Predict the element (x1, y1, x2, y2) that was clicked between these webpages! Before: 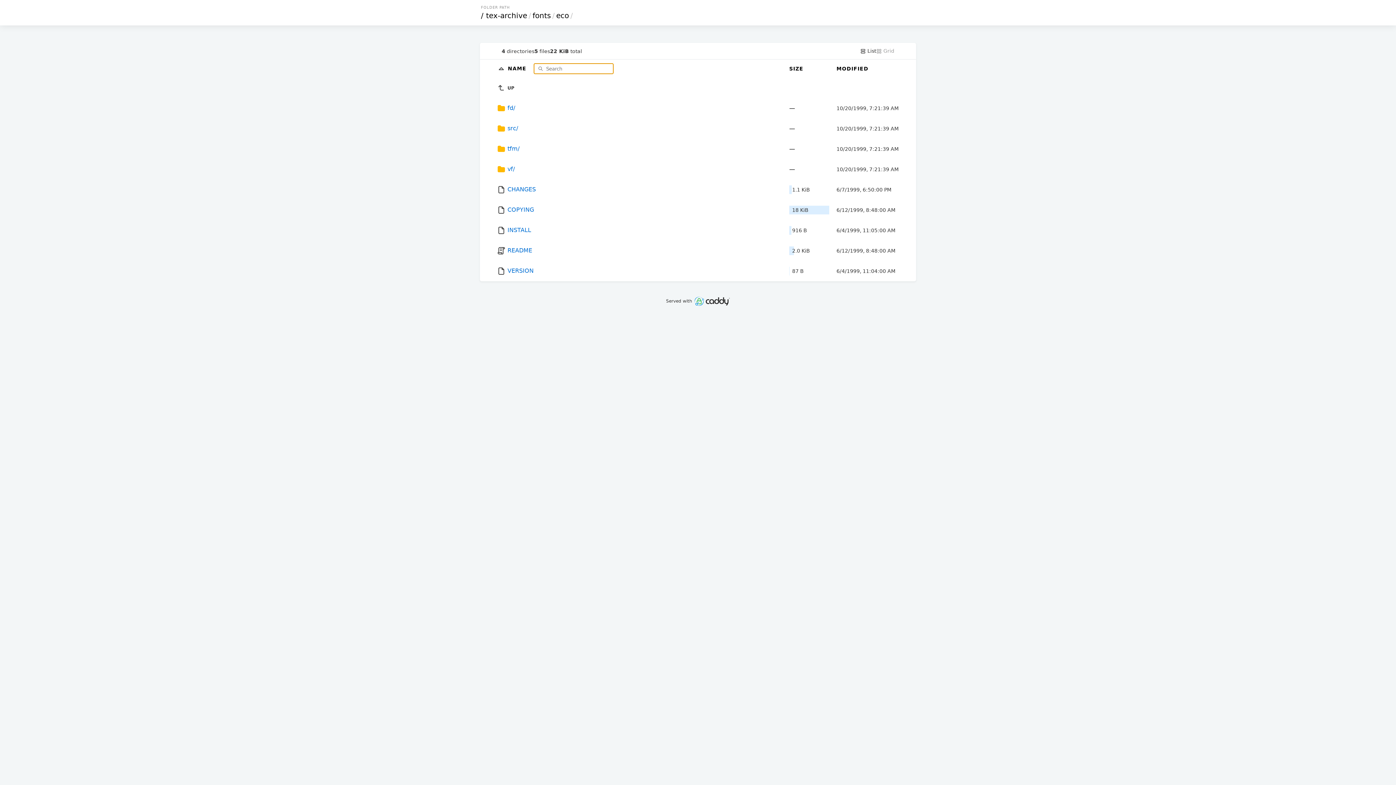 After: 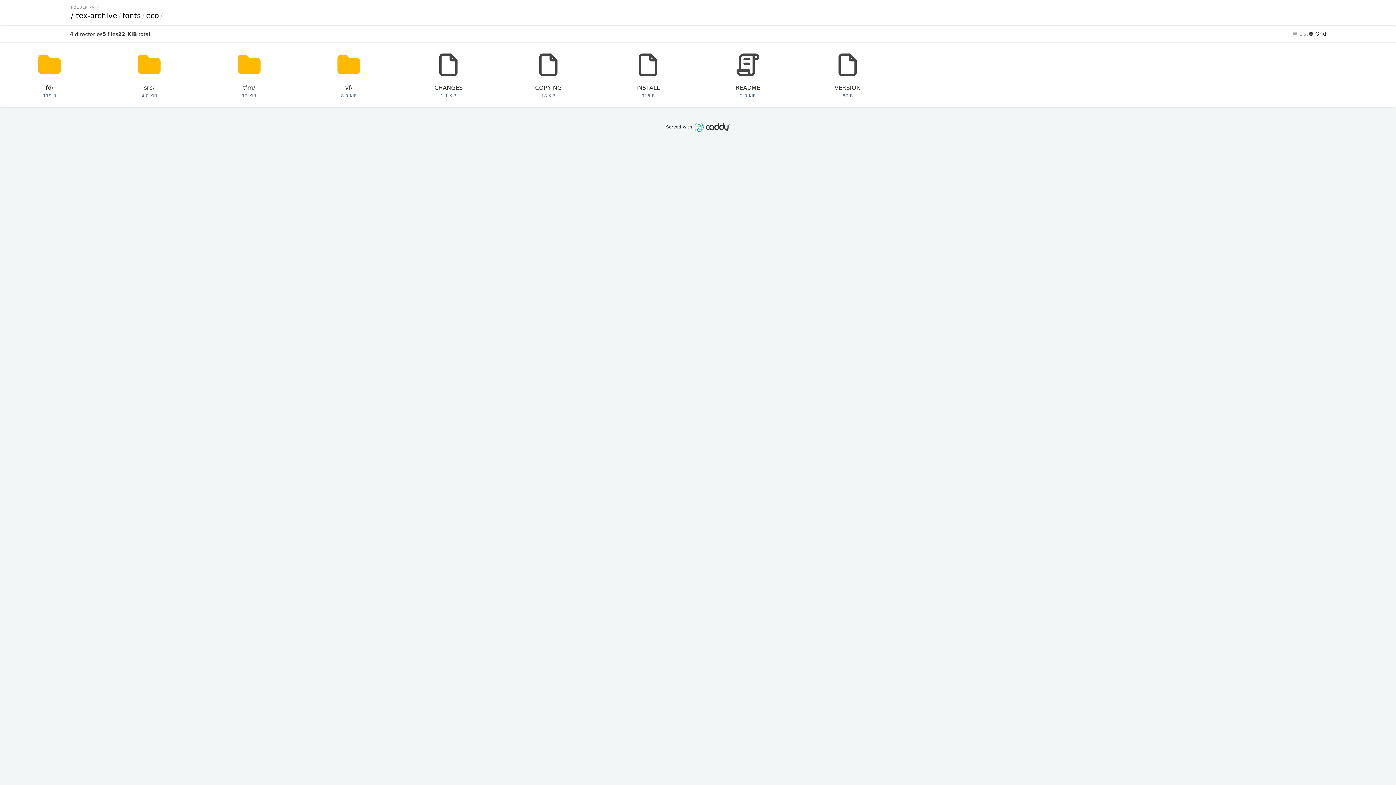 Action: label:  Grid bbox: (876, 48, 894, 54)